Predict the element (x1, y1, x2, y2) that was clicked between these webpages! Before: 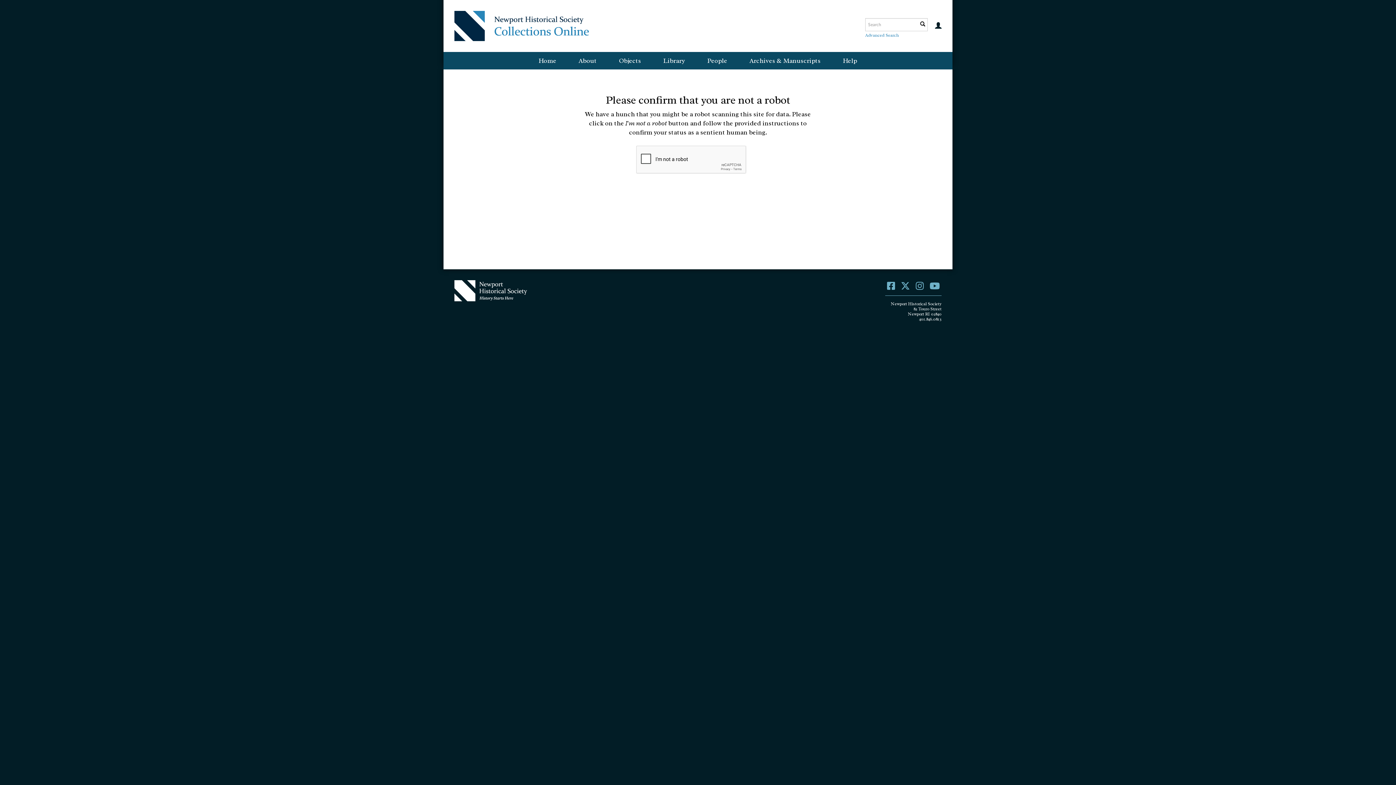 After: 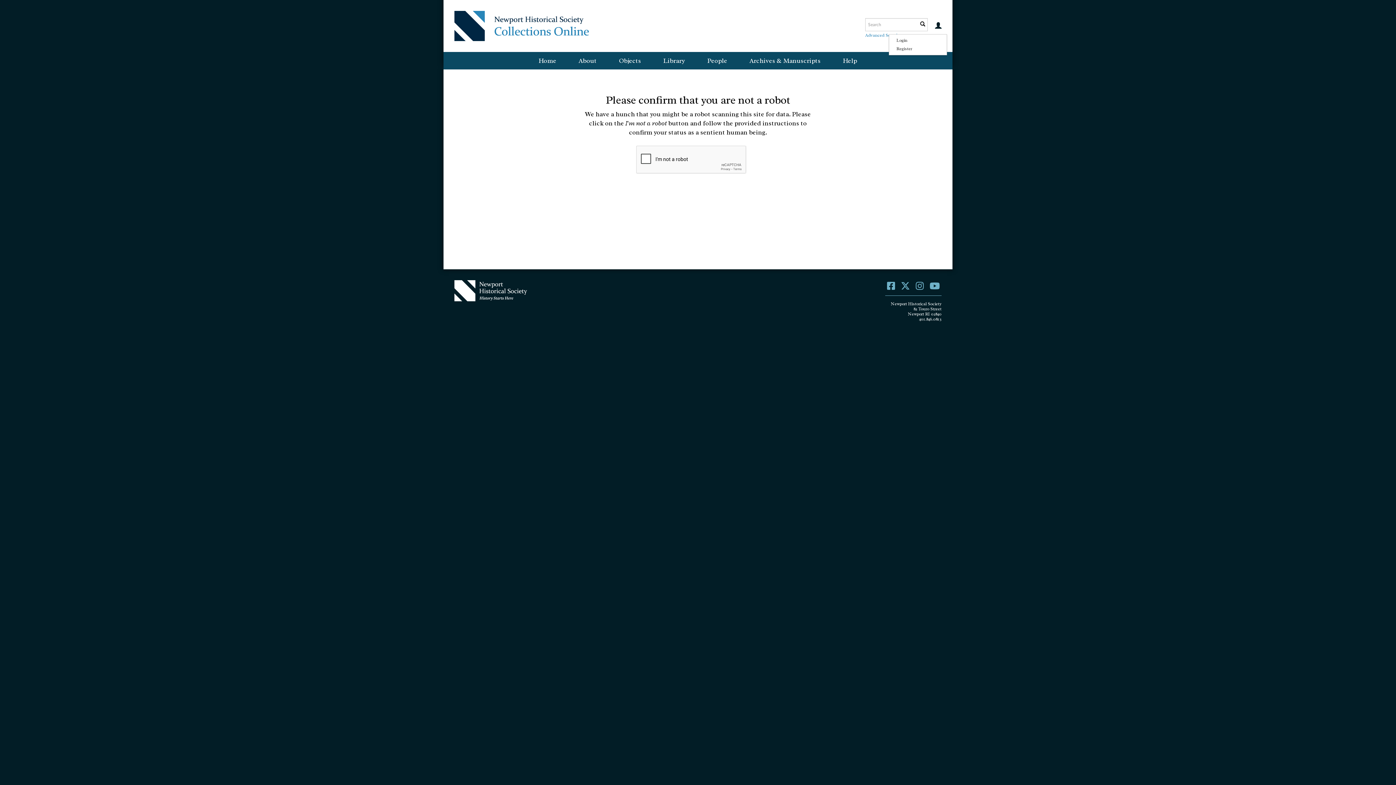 Action: bbox: (929, 15, 947, 34)